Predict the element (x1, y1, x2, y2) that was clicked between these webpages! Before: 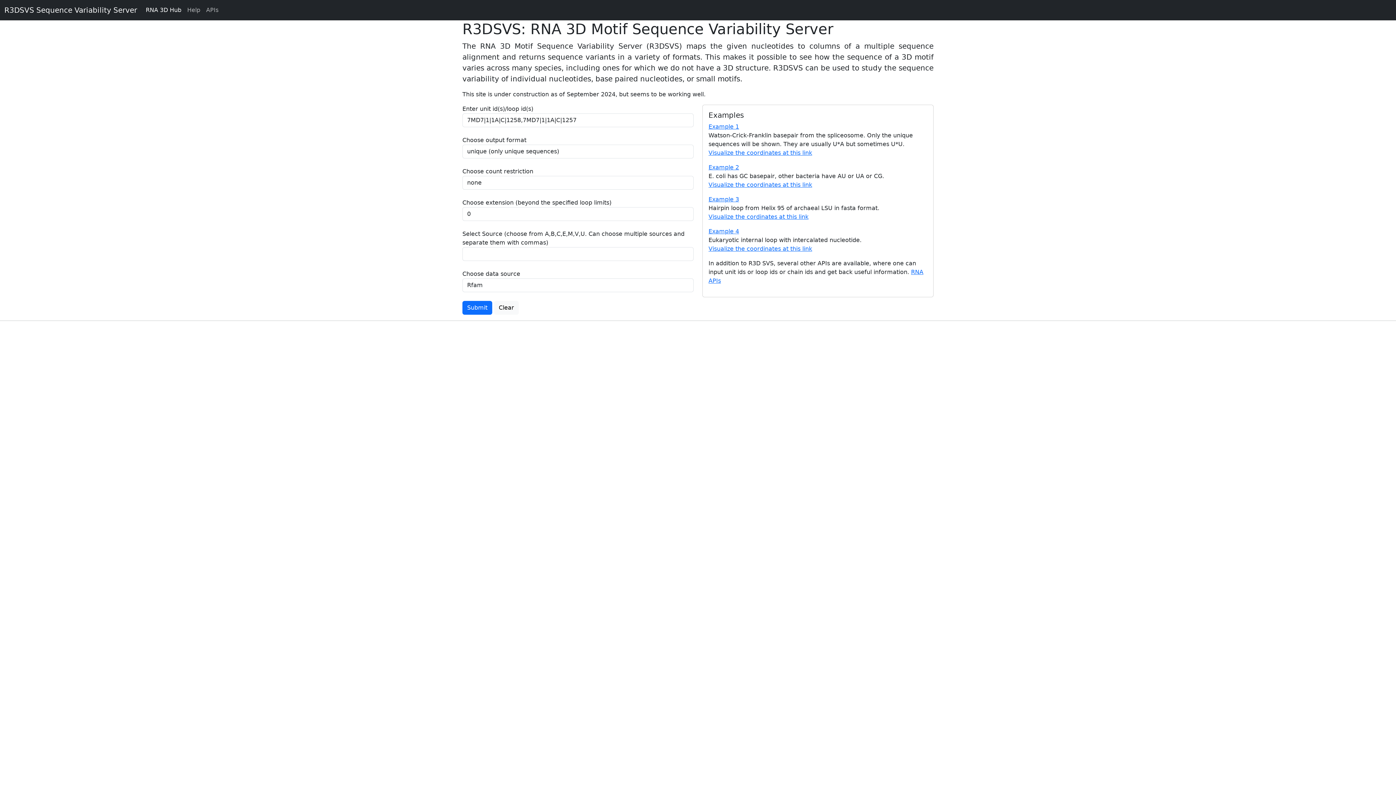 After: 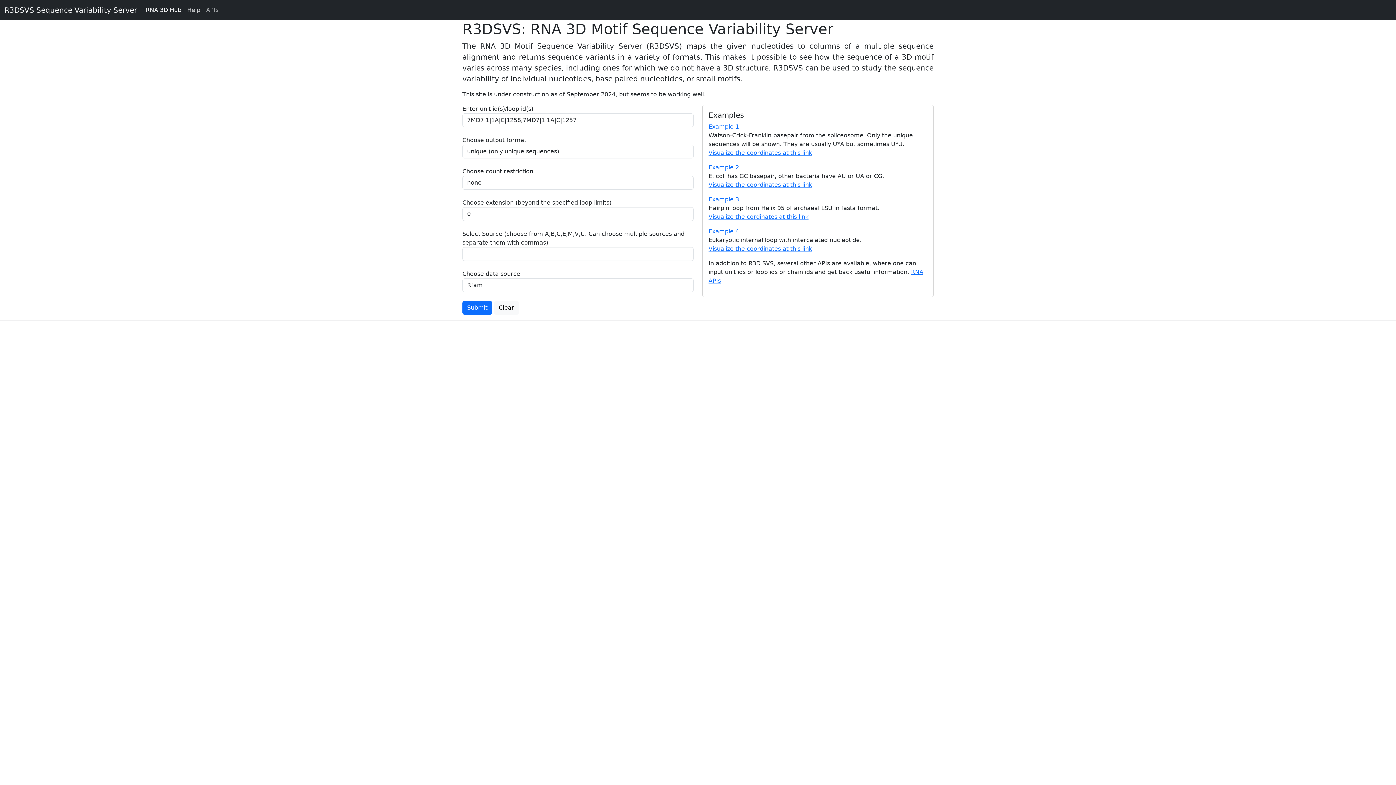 Action: label: Help bbox: (184, 2, 203, 17)